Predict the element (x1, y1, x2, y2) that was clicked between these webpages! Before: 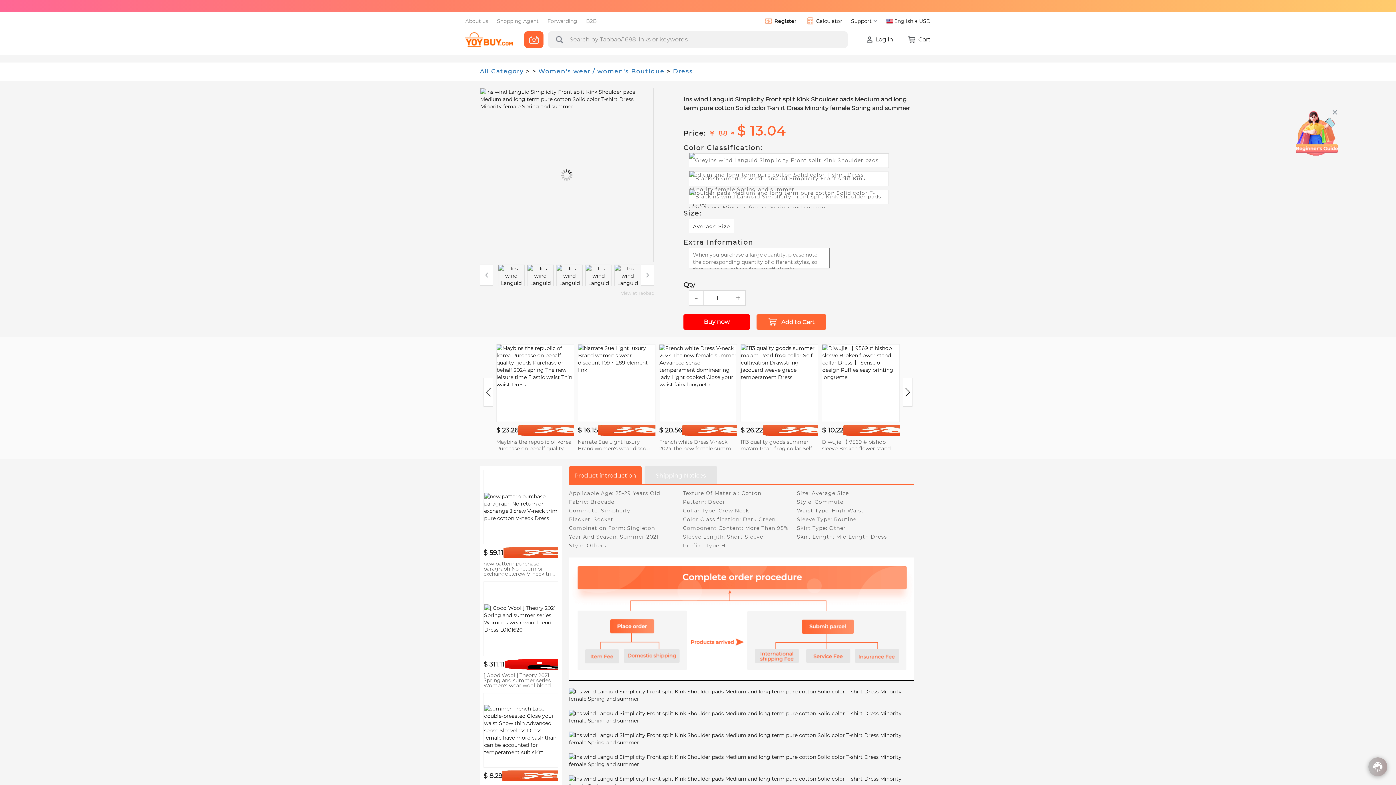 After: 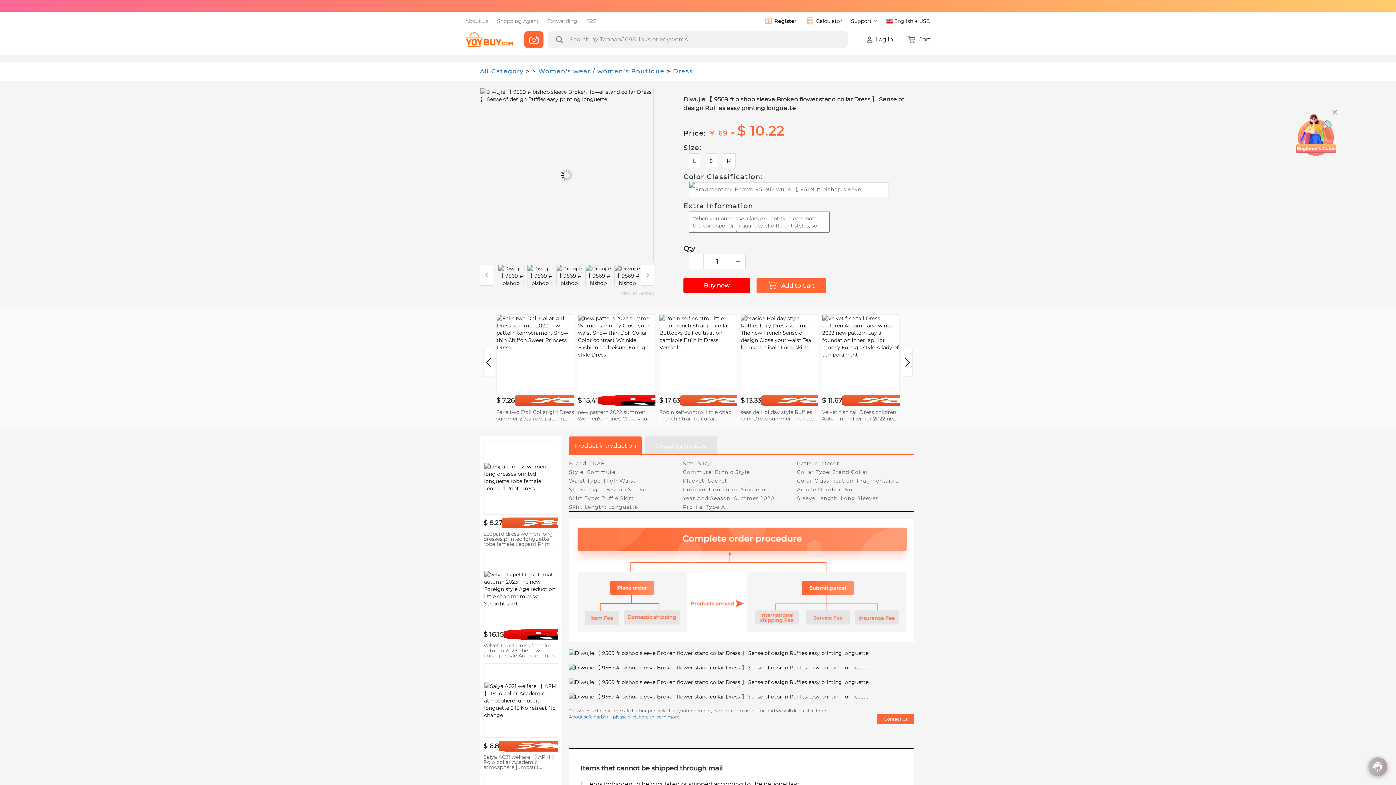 Action: bbox: (822, 344, 900, 452) label: $ 10.22
Diwujie 【 9569 # bishop sleeve Broken flower stand collar Dress 】 Sense of design Ruffles easy printing longuette